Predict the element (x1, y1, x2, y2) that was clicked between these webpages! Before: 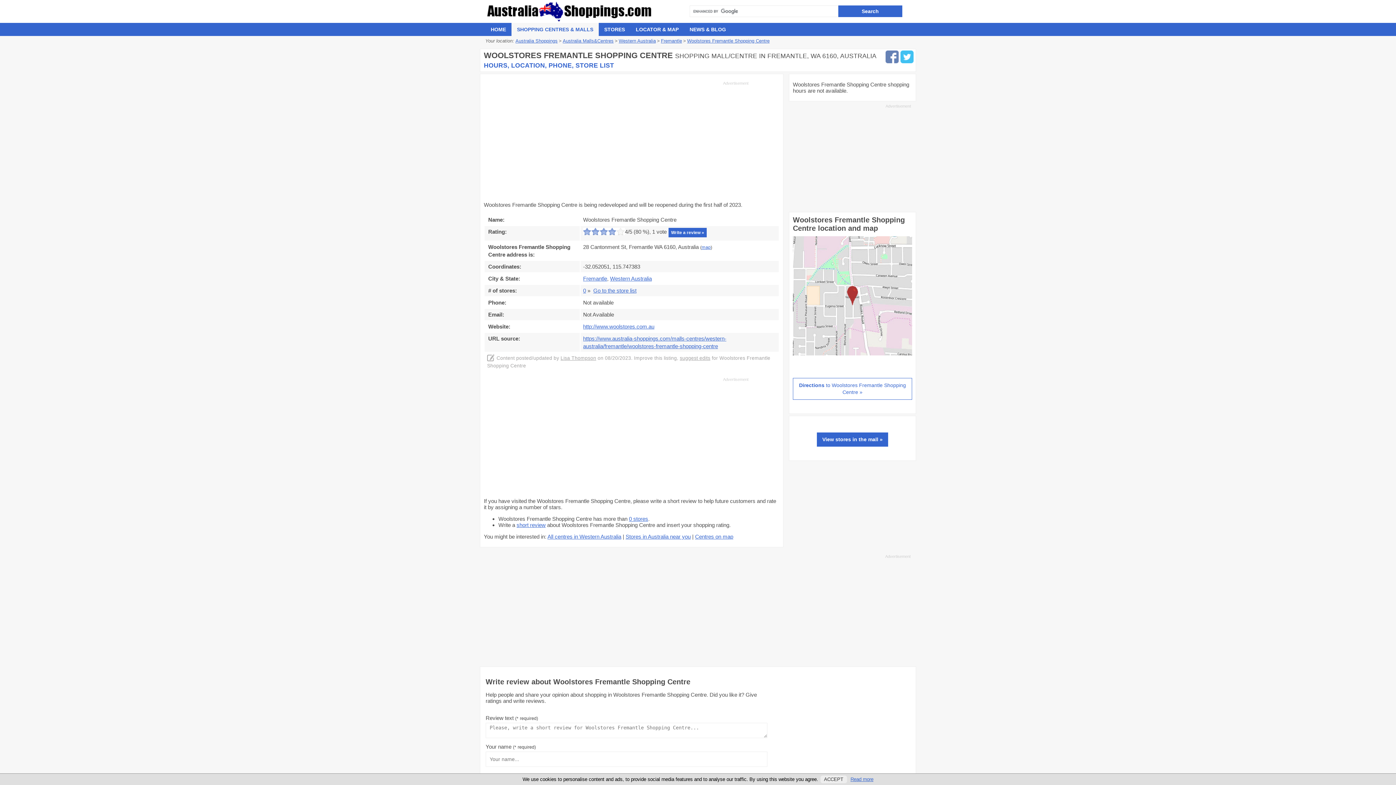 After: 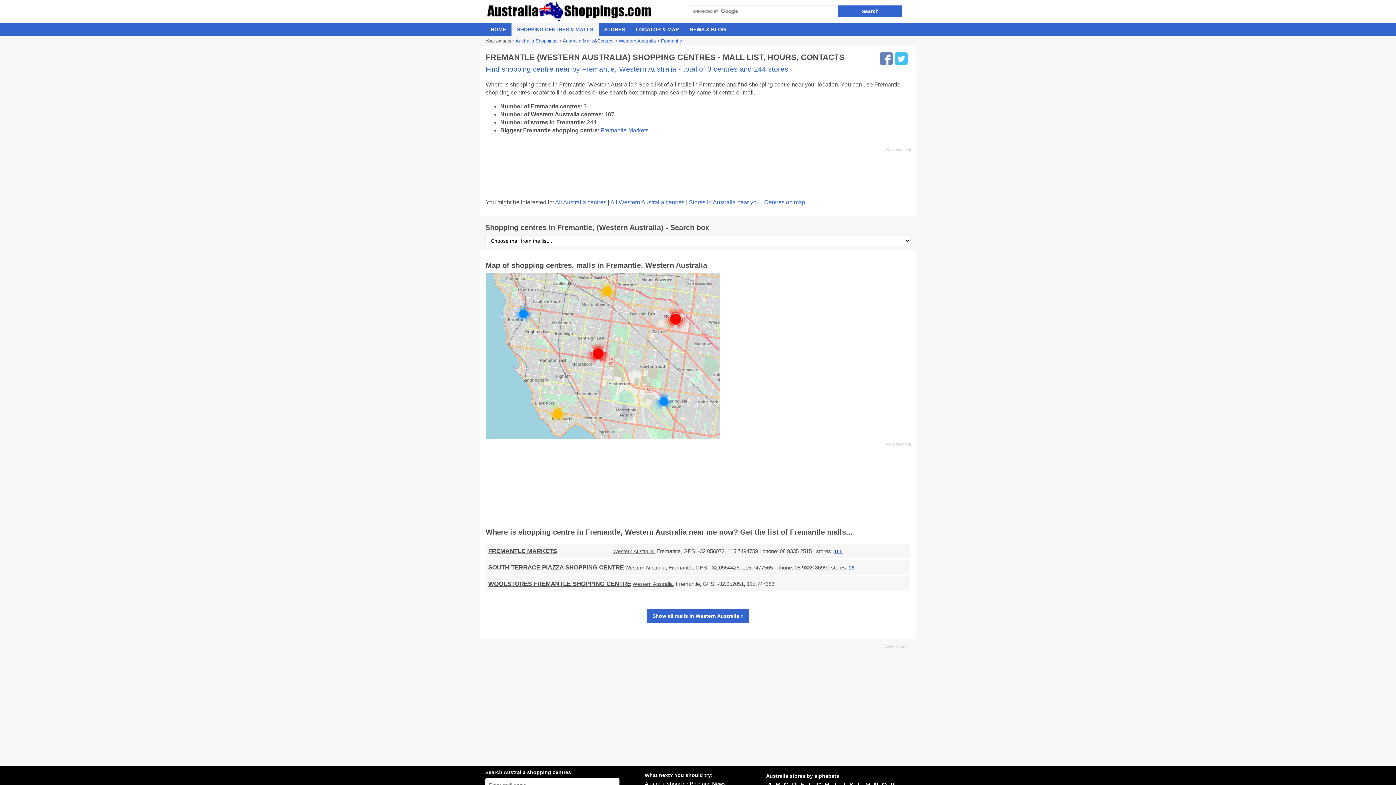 Action: label: Fremantle bbox: (661, 38, 682, 43)